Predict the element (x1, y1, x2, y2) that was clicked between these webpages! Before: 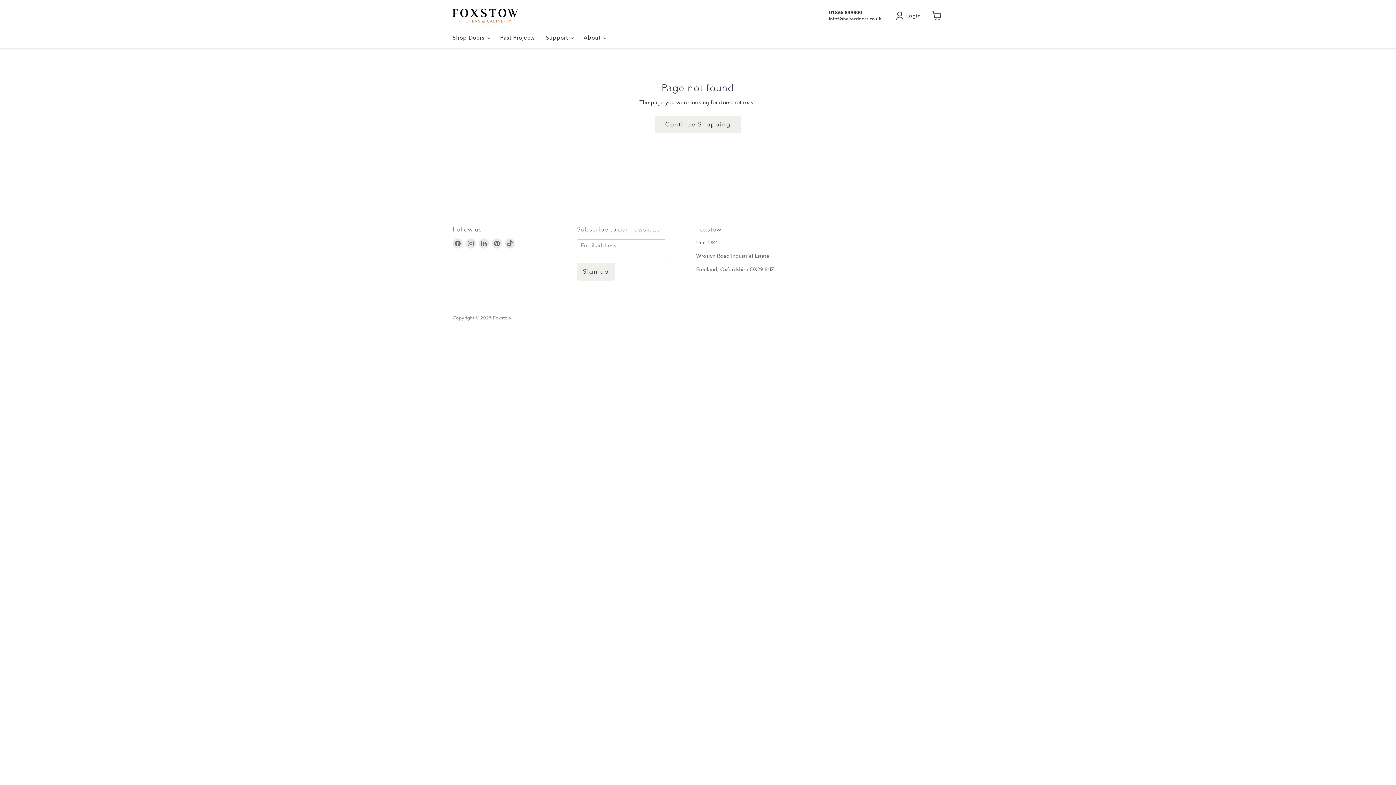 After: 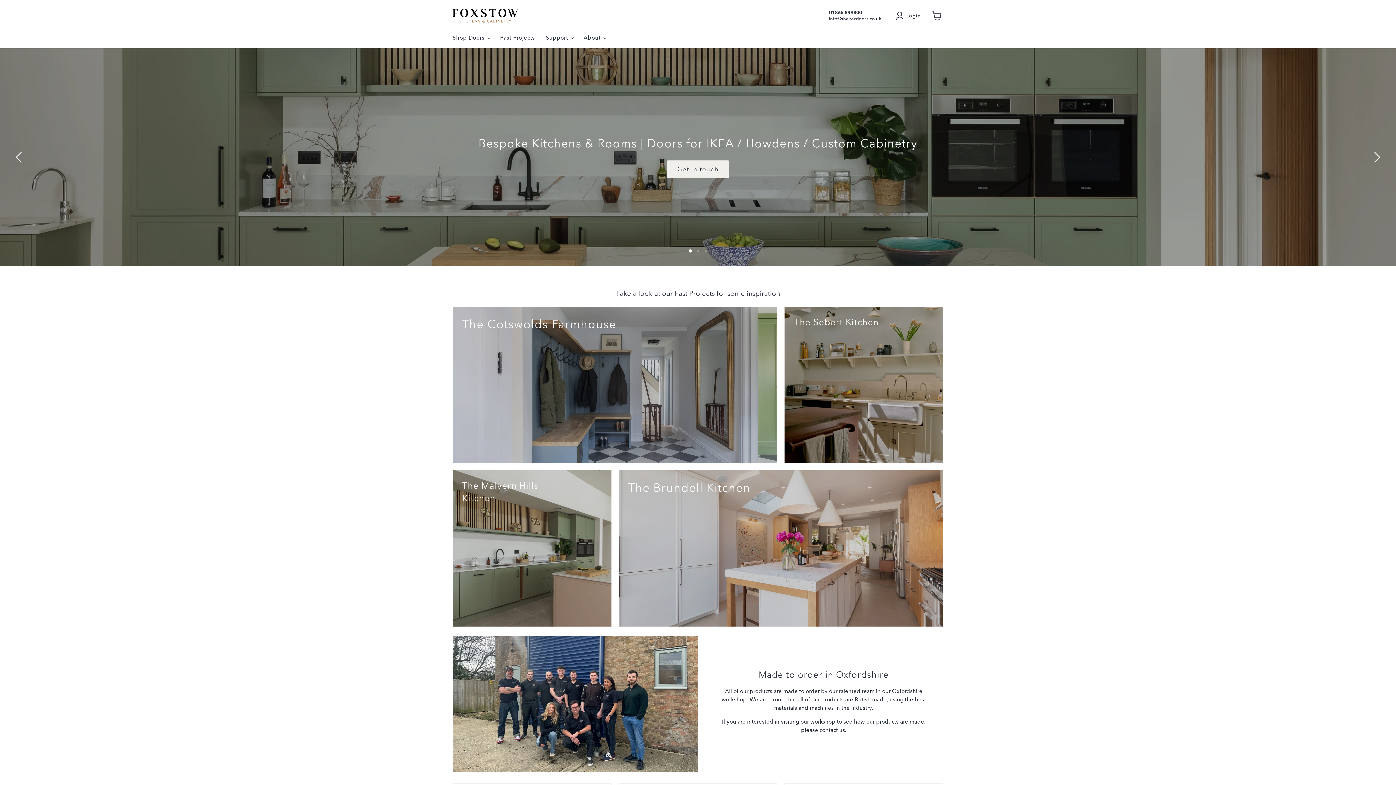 Action: bbox: (452, 8, 517, 22)